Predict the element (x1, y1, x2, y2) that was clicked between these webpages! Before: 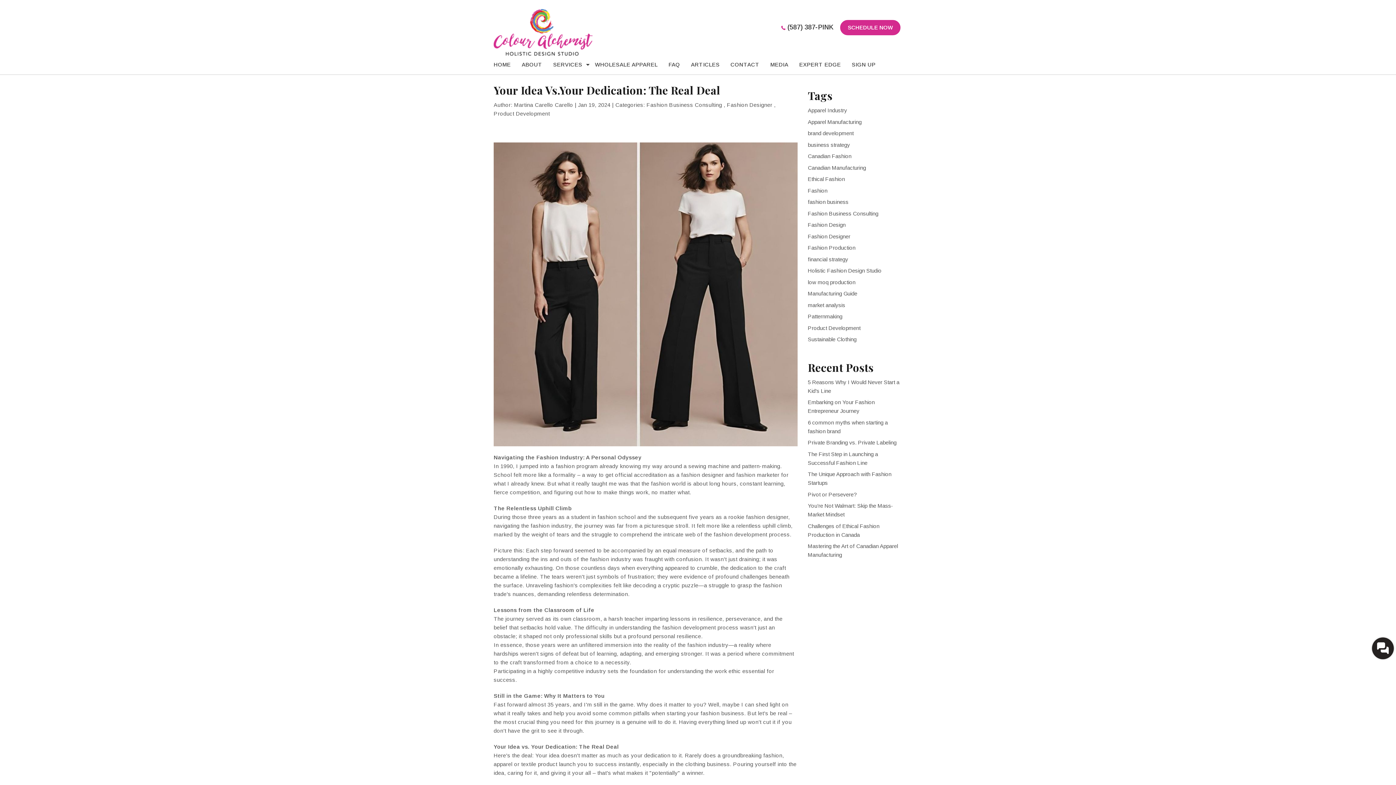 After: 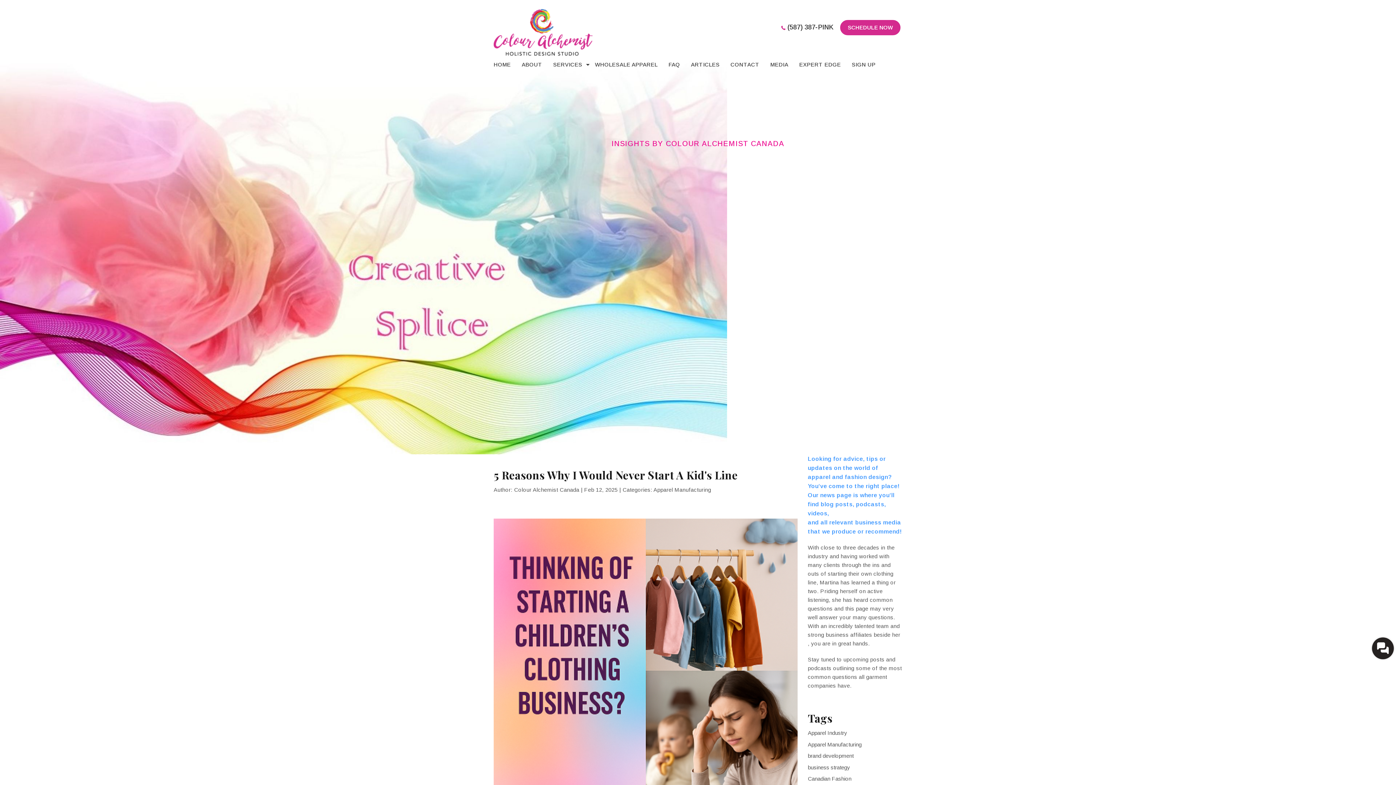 Action: label: ARTICLES bbox: (691, 59, 730, 70)